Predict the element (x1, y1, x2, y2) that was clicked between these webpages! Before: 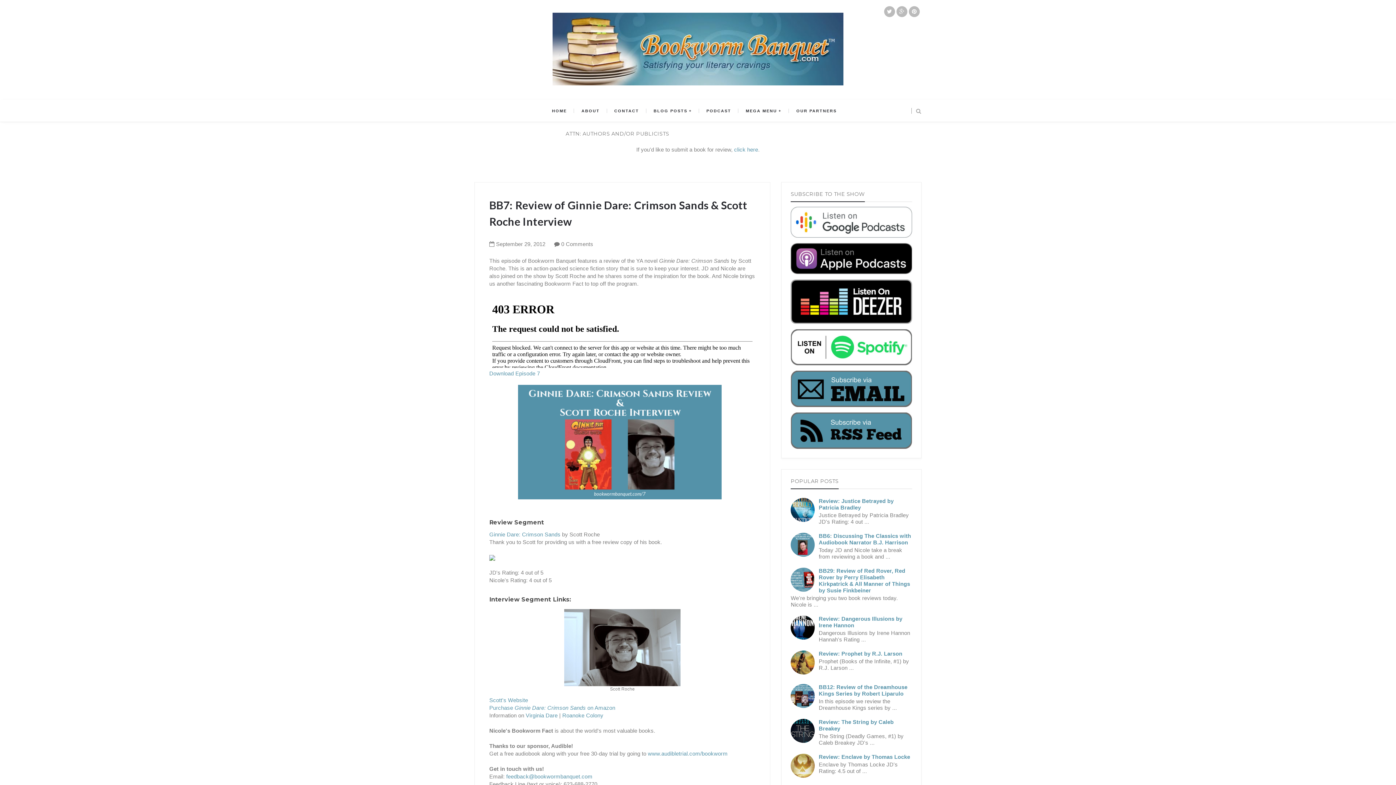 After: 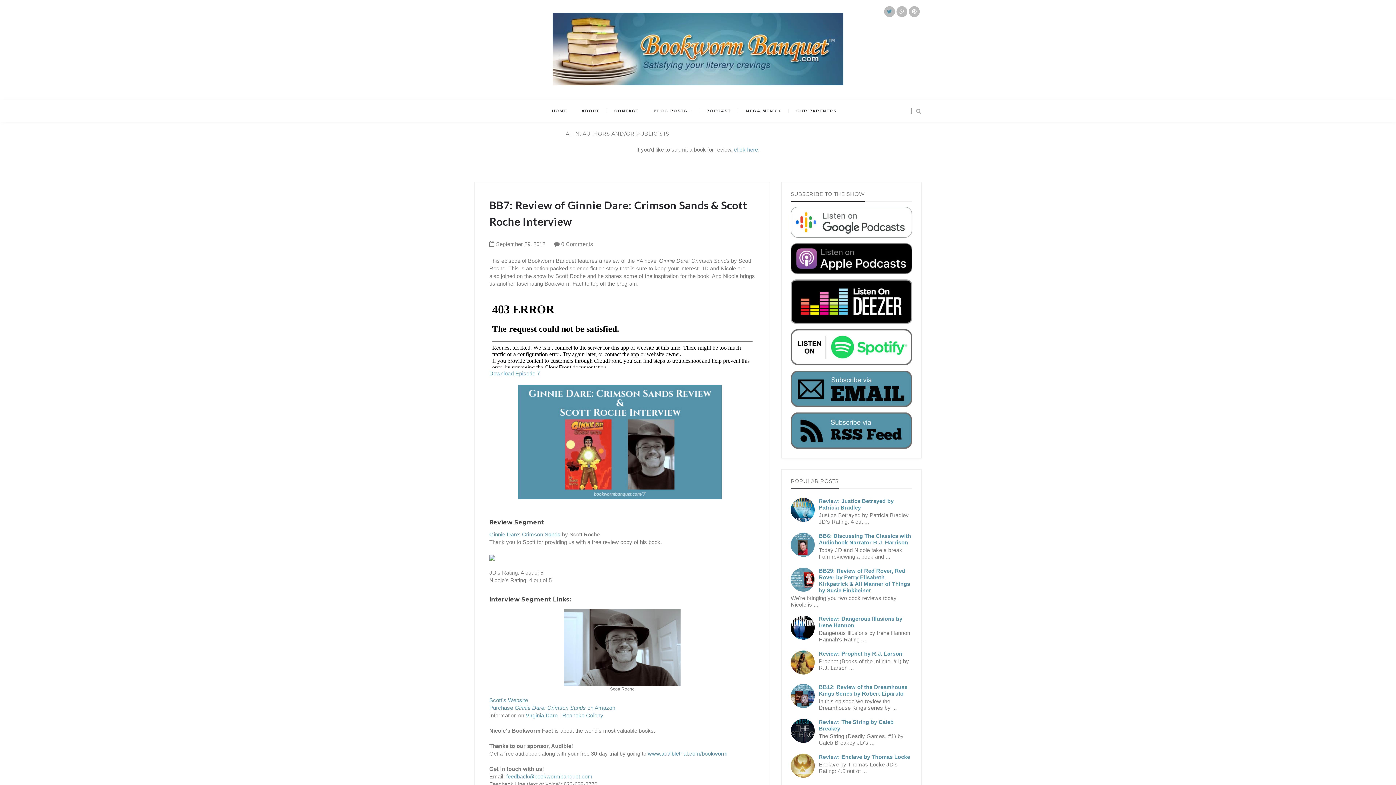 Action: bbox: (884, 6, 895, 17)